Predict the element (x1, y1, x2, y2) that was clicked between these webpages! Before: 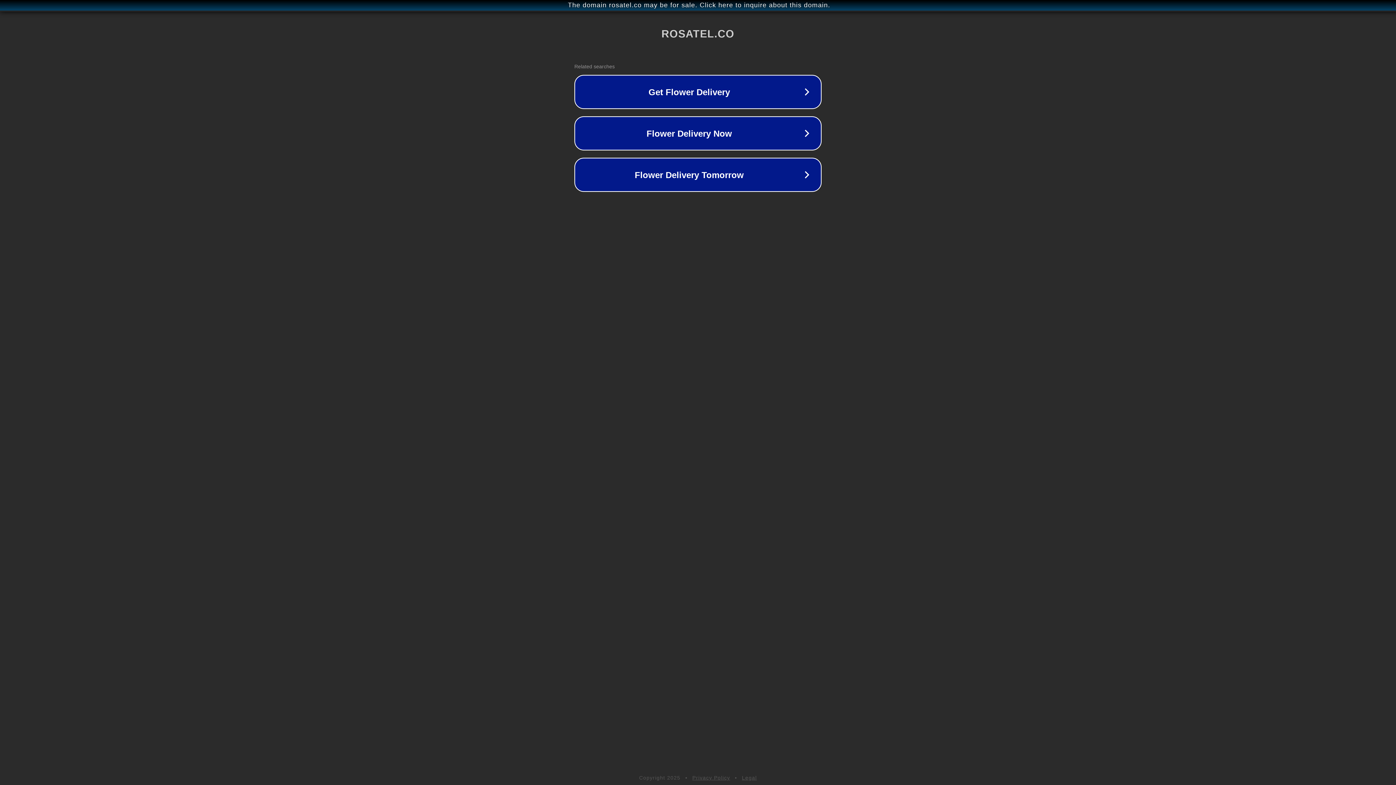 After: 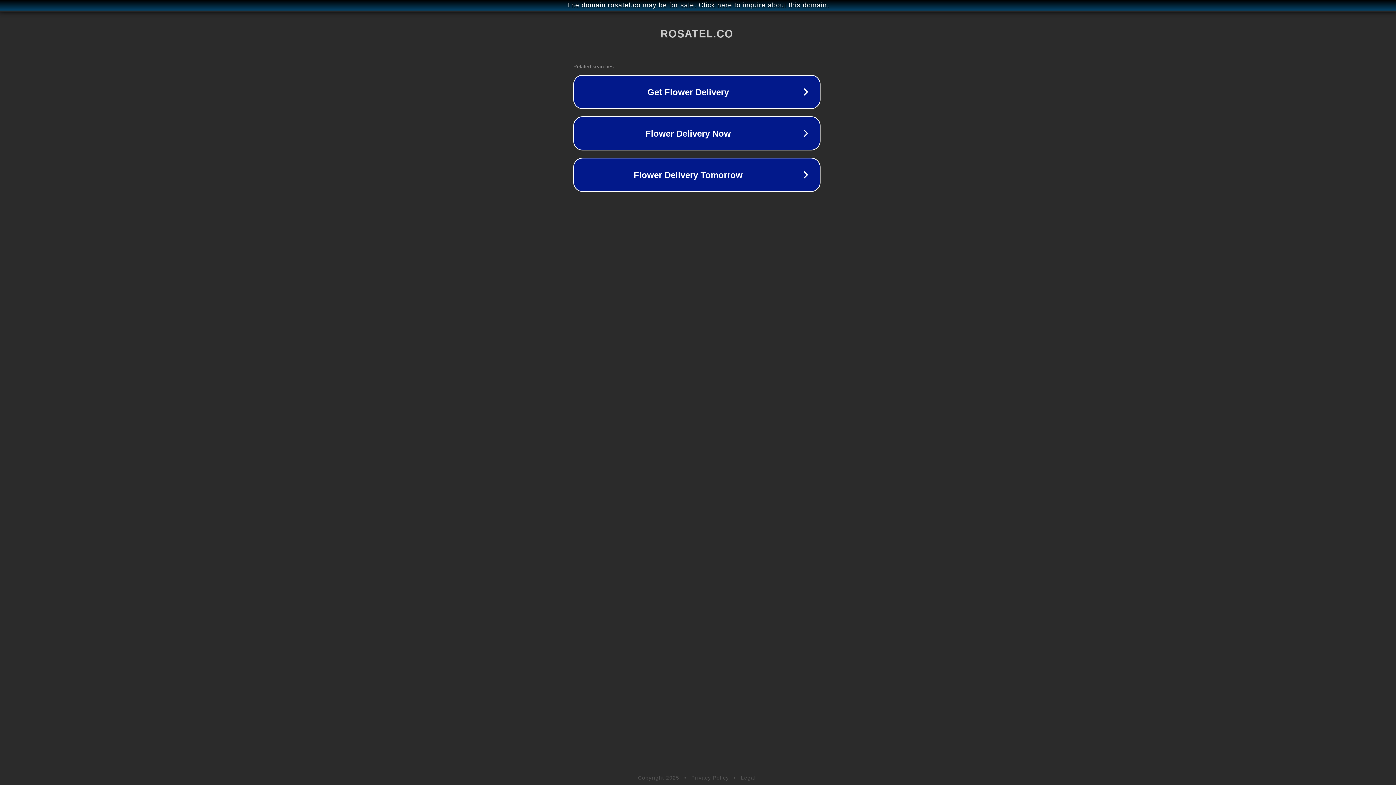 Action: label: The domain rosatel.co may be for sale. Click here to inquire about this domain. bbox: (1, 1, 1397, 9)